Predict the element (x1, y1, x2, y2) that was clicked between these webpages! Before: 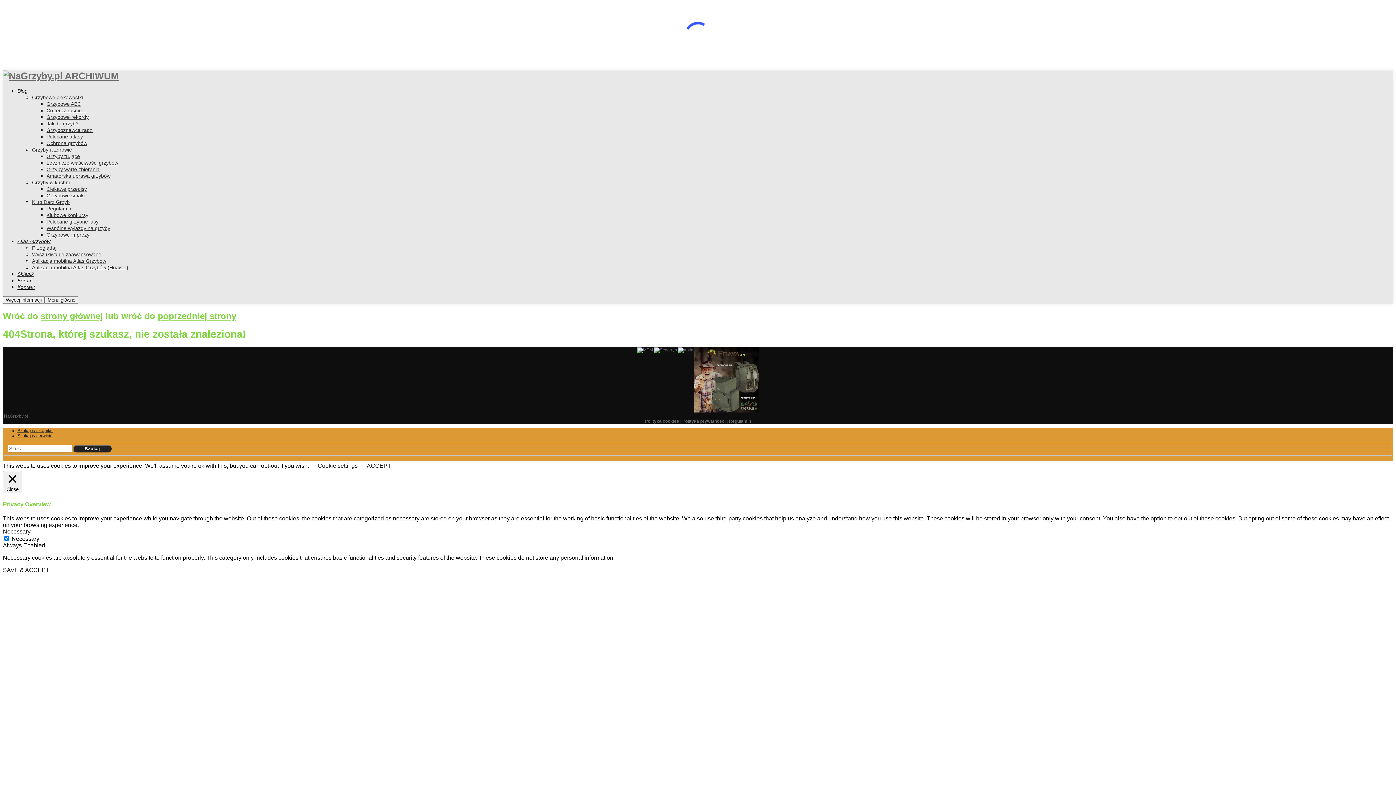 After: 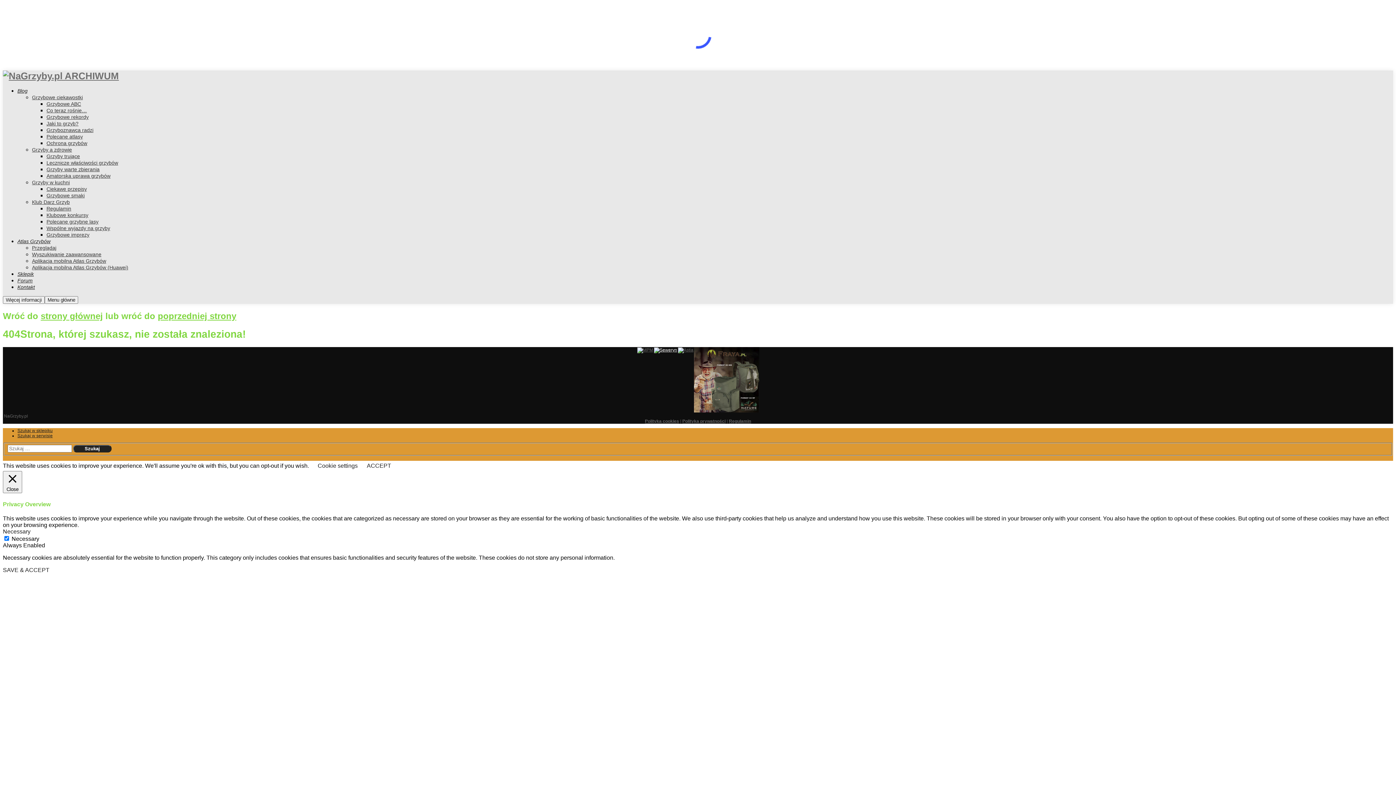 Action: bbox: (653, 347, 677, 352)